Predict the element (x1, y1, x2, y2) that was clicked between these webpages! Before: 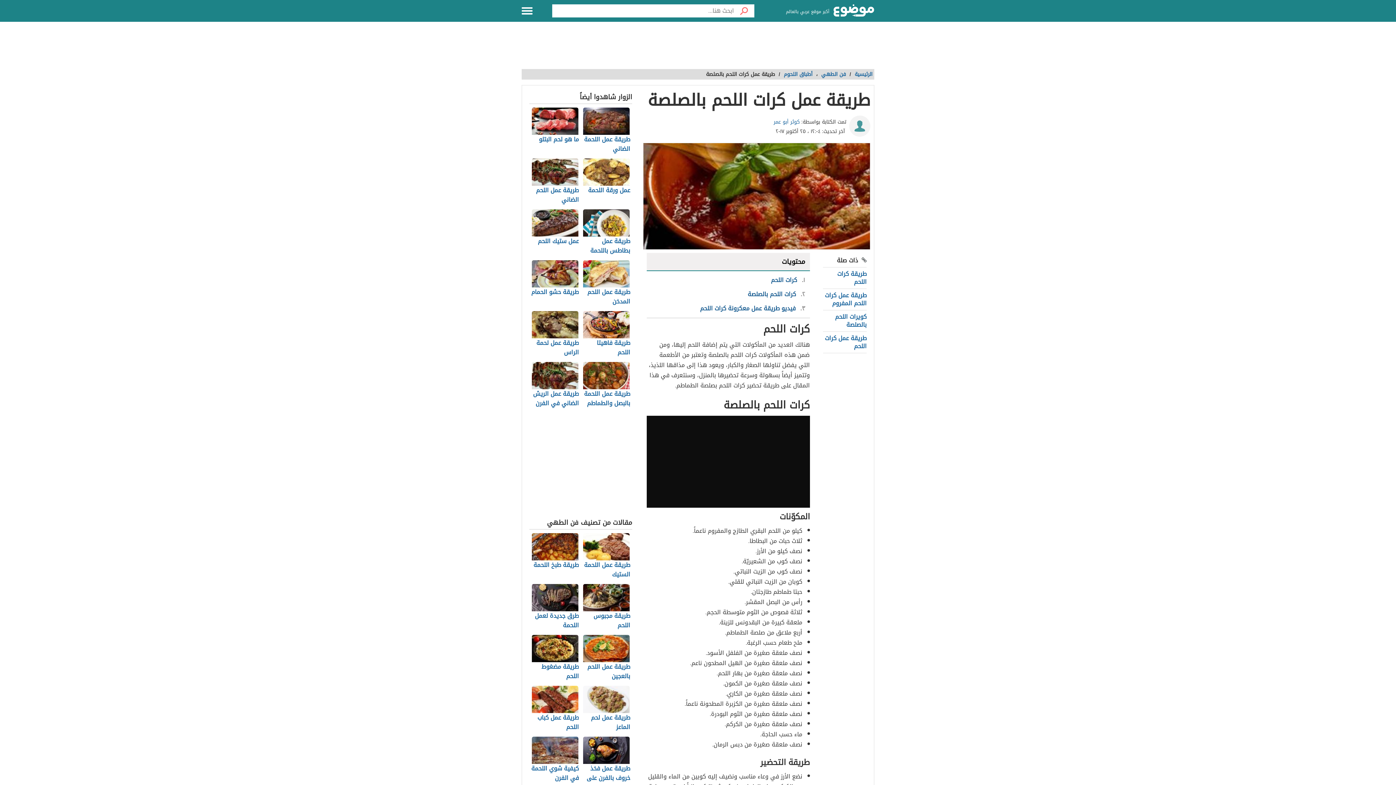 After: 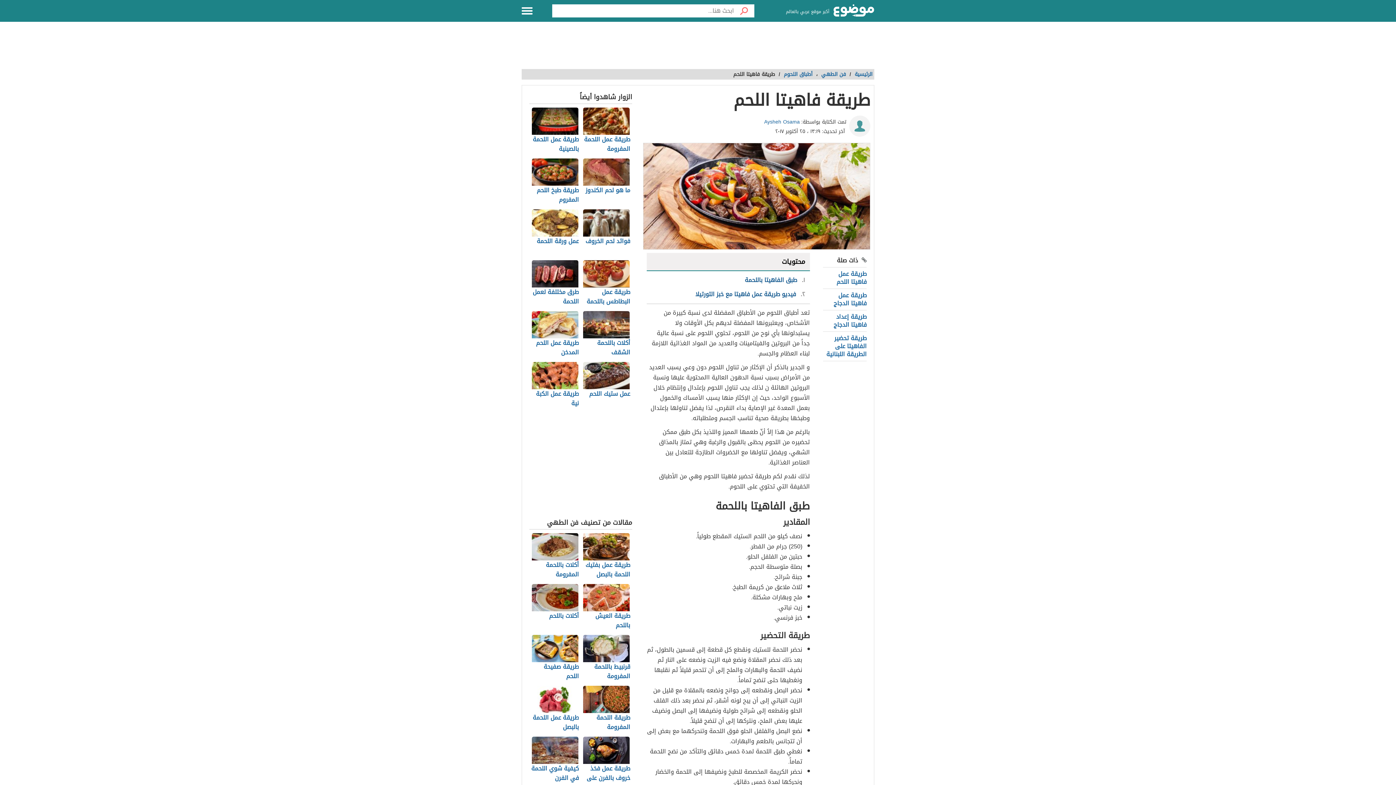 Action: bbox: (582, 311, 630, 358) label: طريقة فاهيتا اللحم